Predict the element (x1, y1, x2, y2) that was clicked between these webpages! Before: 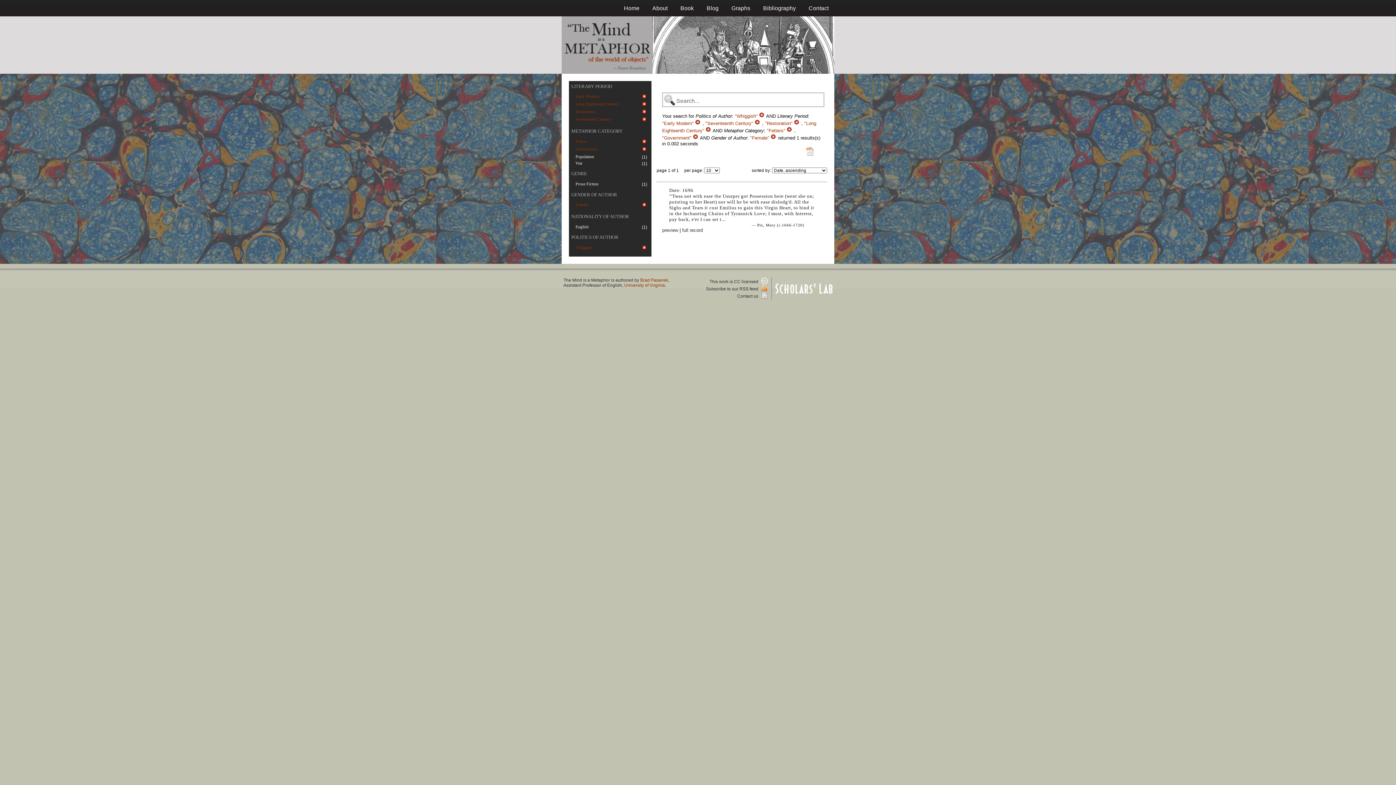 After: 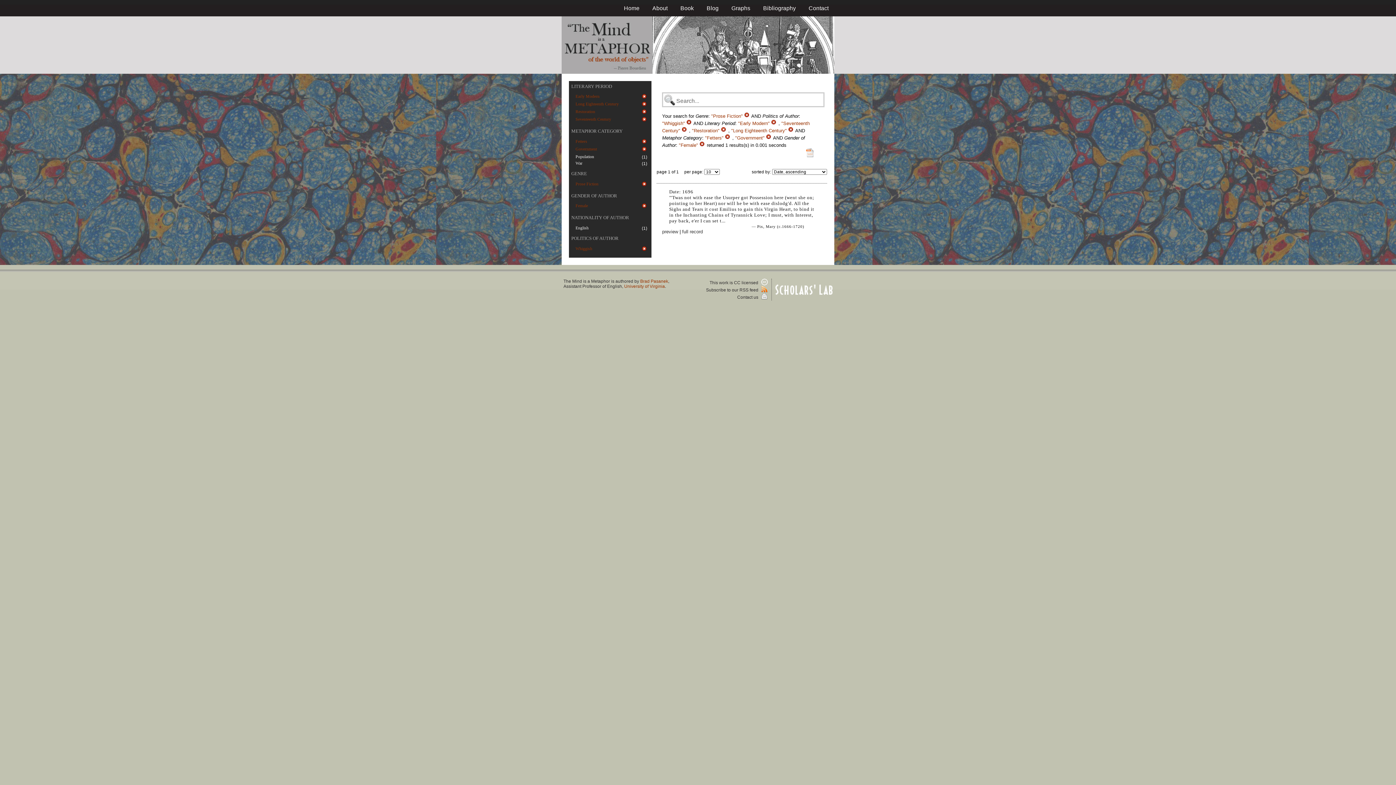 Action: bbox: (575, 181, 598, 186) label: Prose Fiction